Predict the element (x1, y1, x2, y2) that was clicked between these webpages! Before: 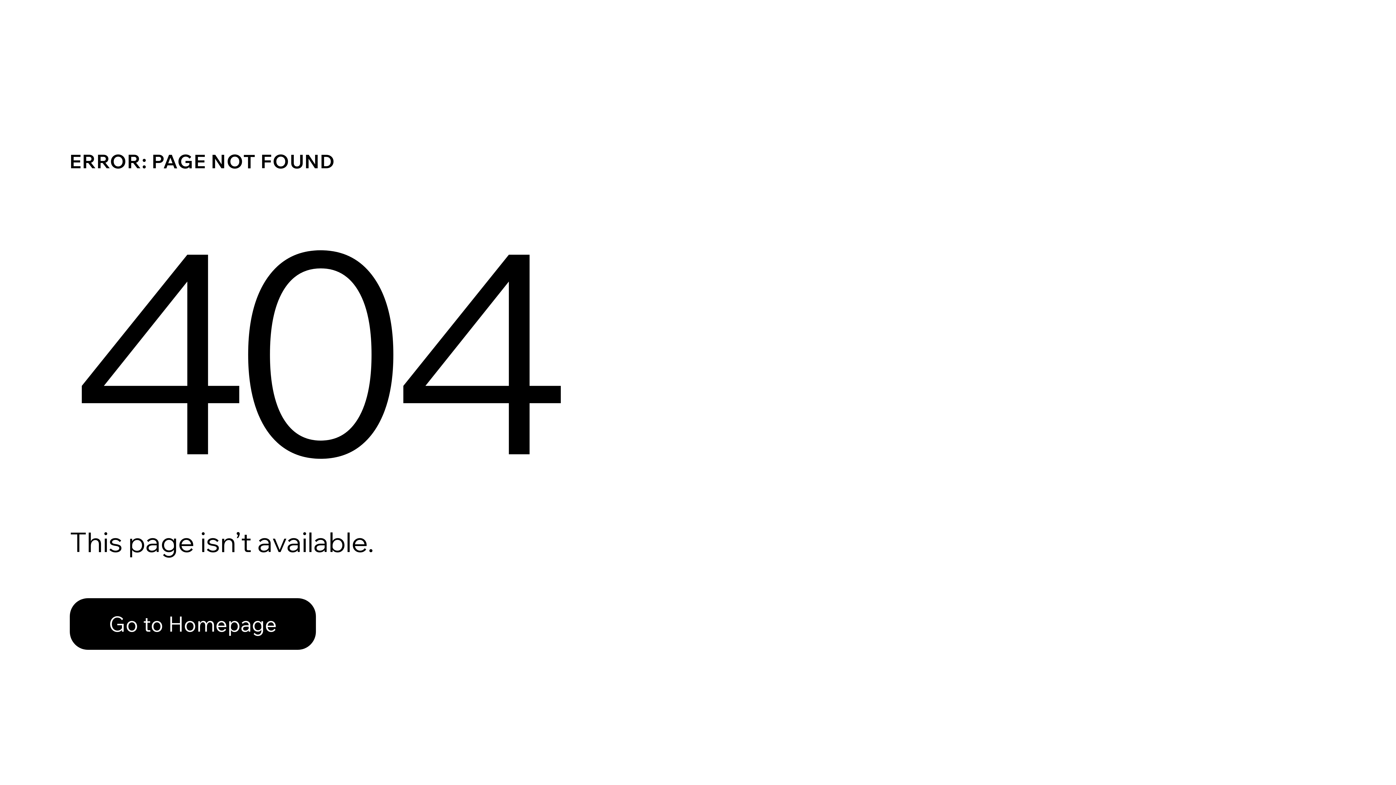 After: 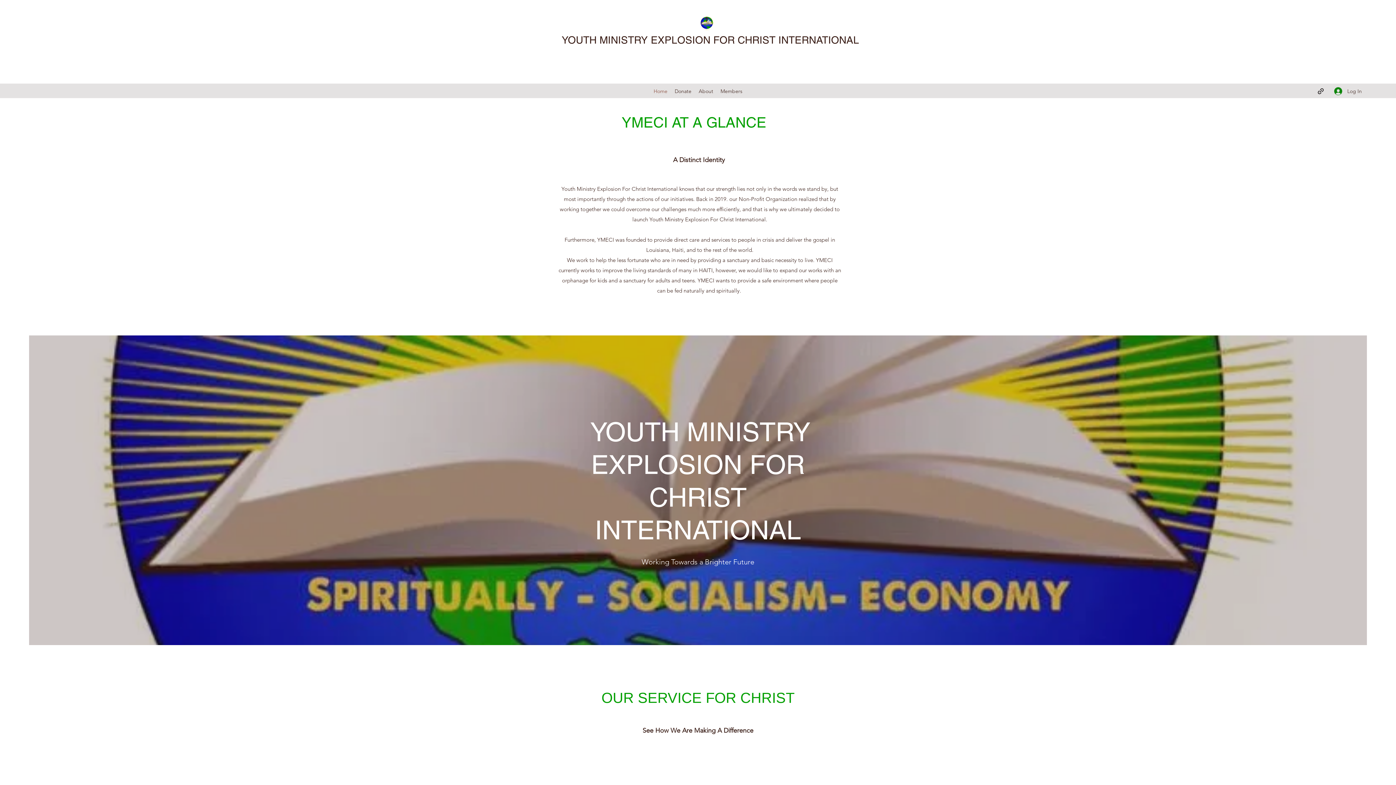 Action: bbox: (69, 582, 768, 659) label: Go to Homepage